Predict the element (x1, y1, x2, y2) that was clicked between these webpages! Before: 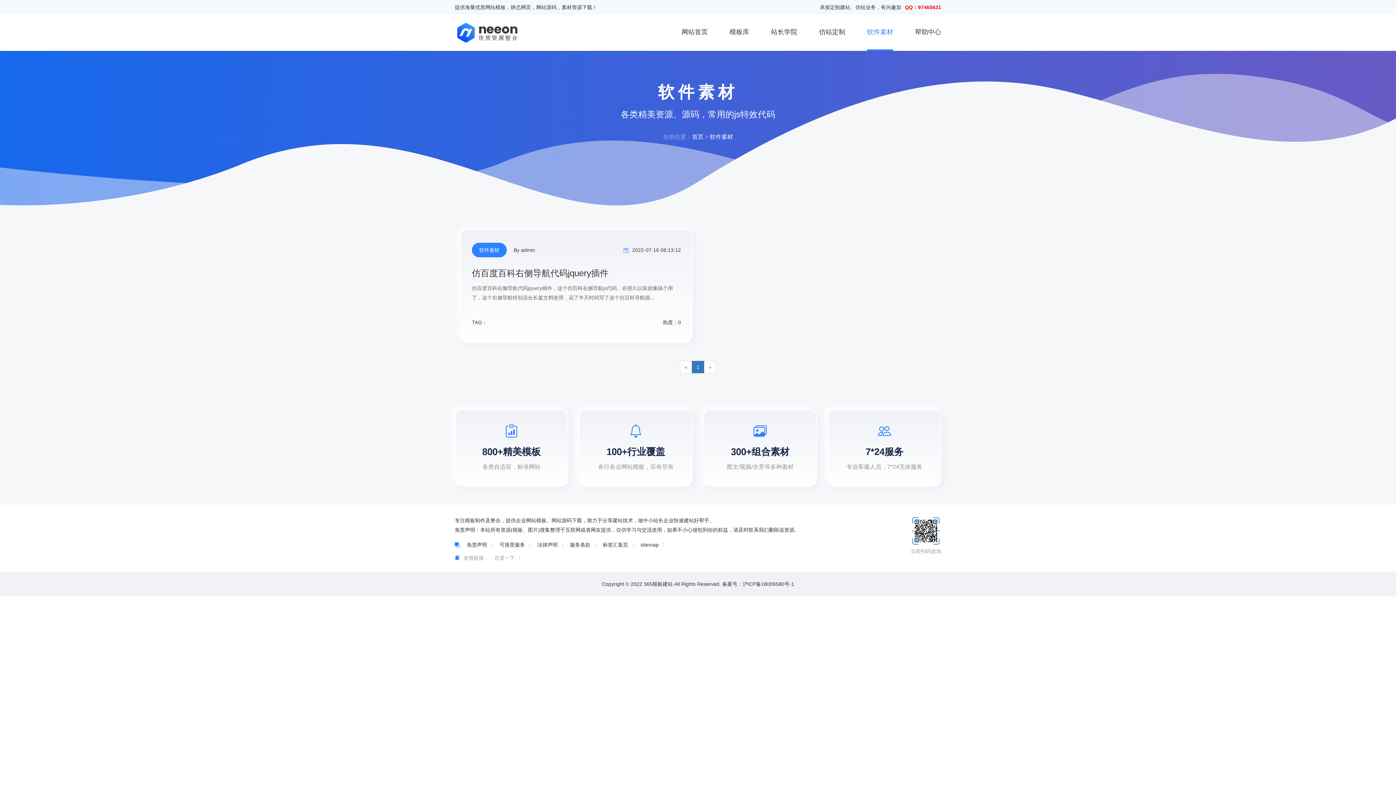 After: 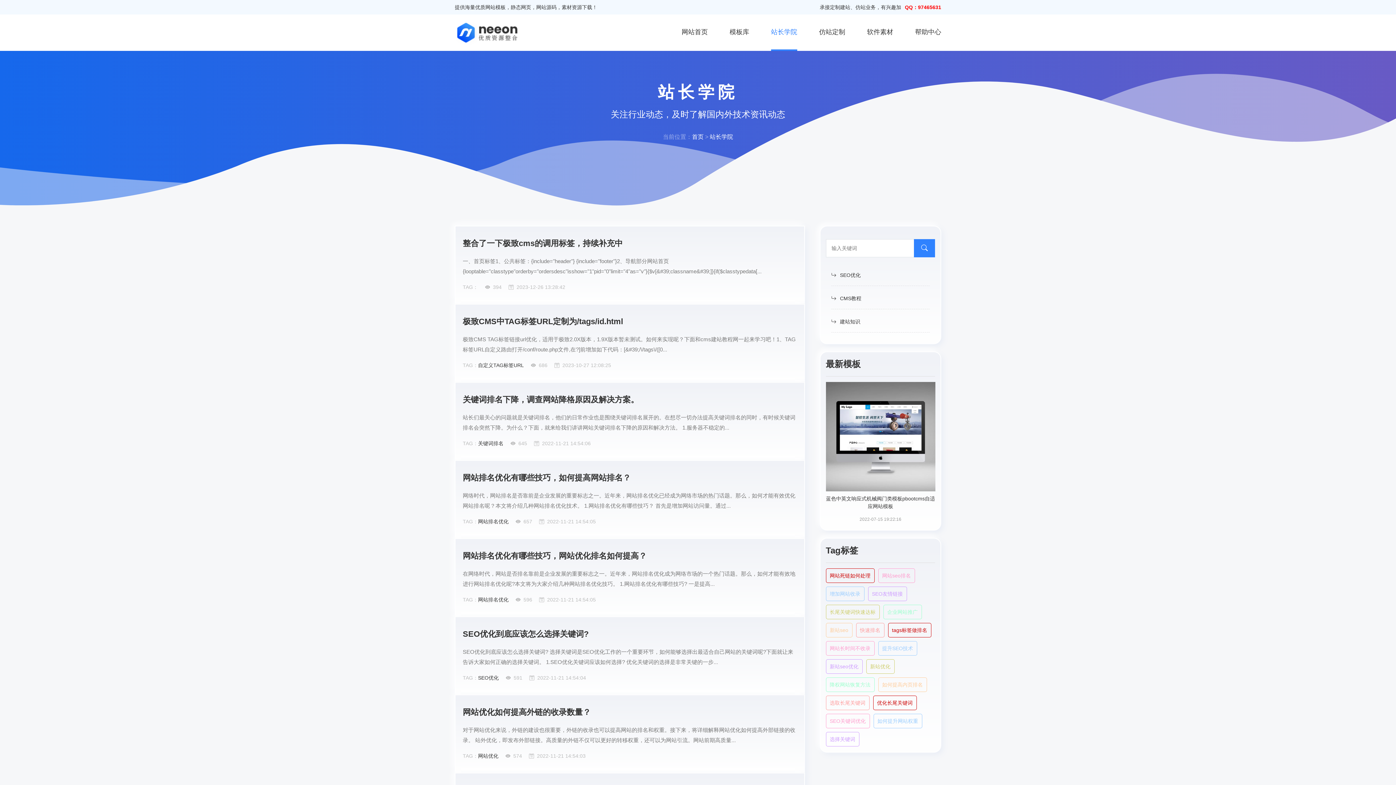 Action: label: 站长学院 bbox: (771, 14, 797, 50)